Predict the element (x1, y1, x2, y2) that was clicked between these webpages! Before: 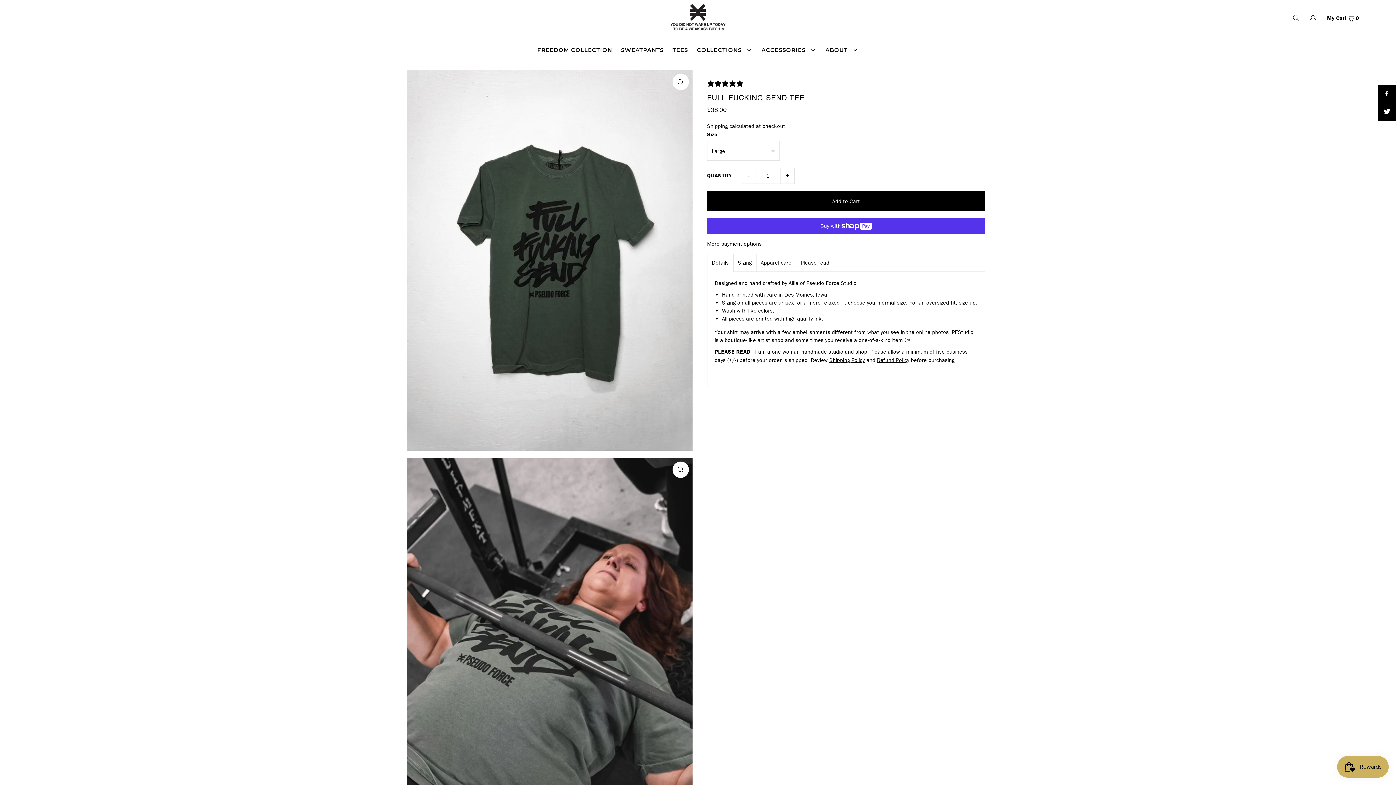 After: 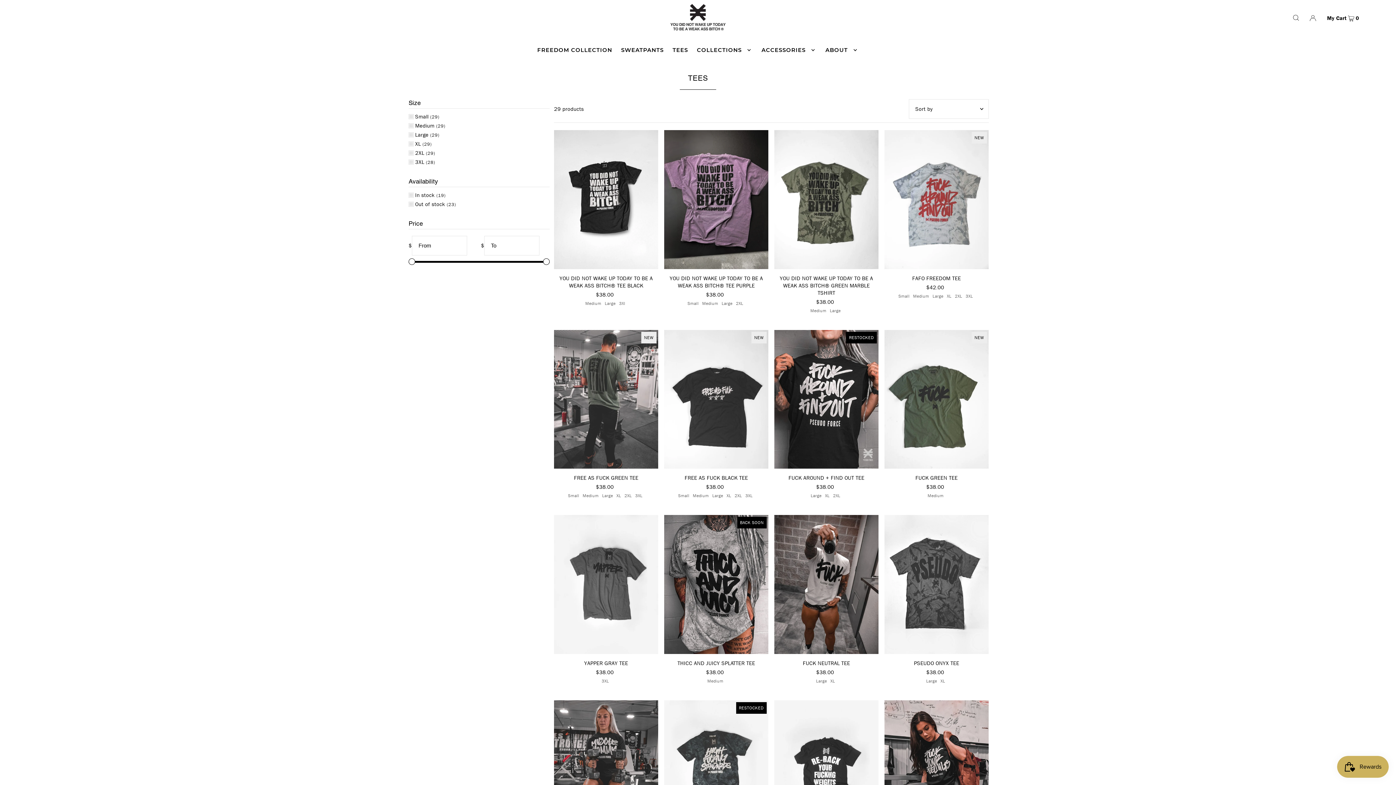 Action: label: TEES bbox: (669, 46, 691, 53)